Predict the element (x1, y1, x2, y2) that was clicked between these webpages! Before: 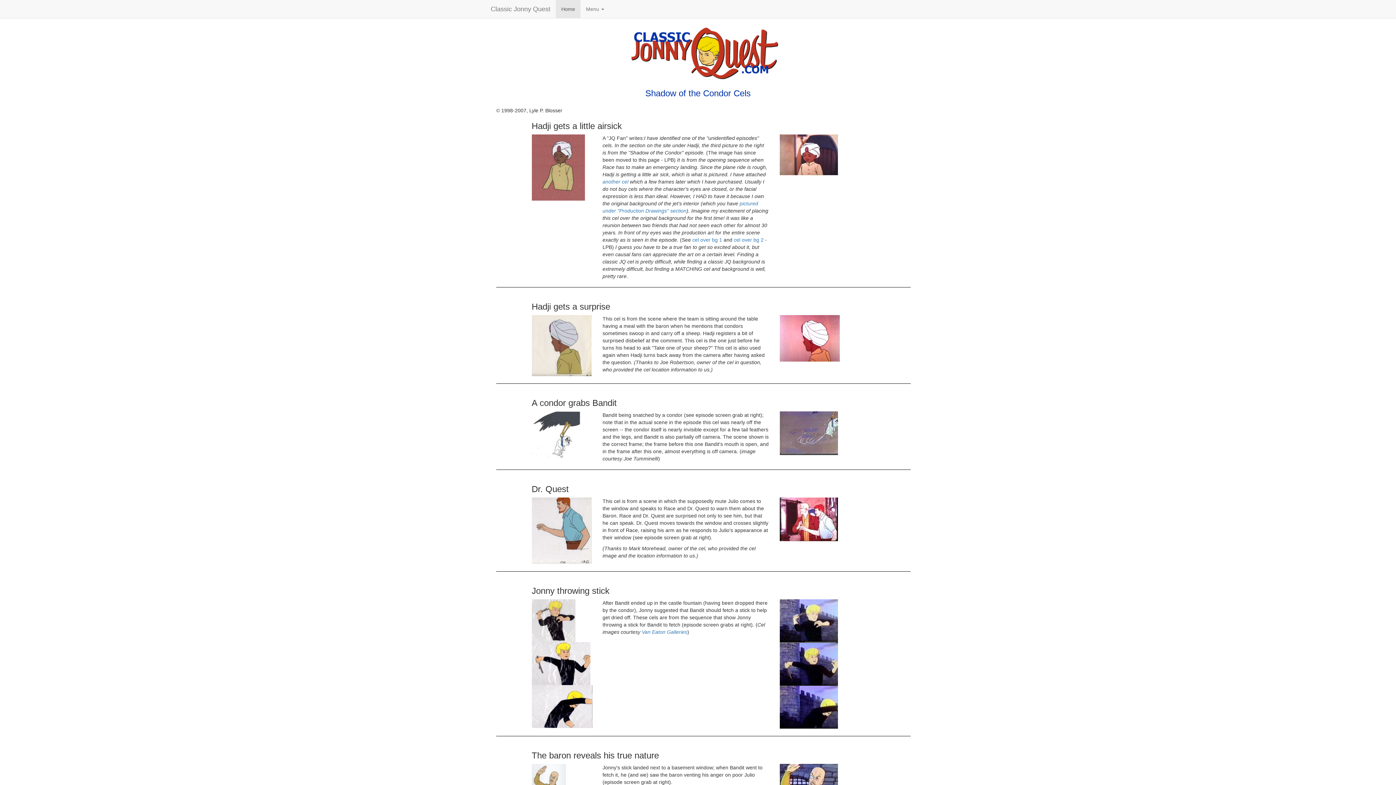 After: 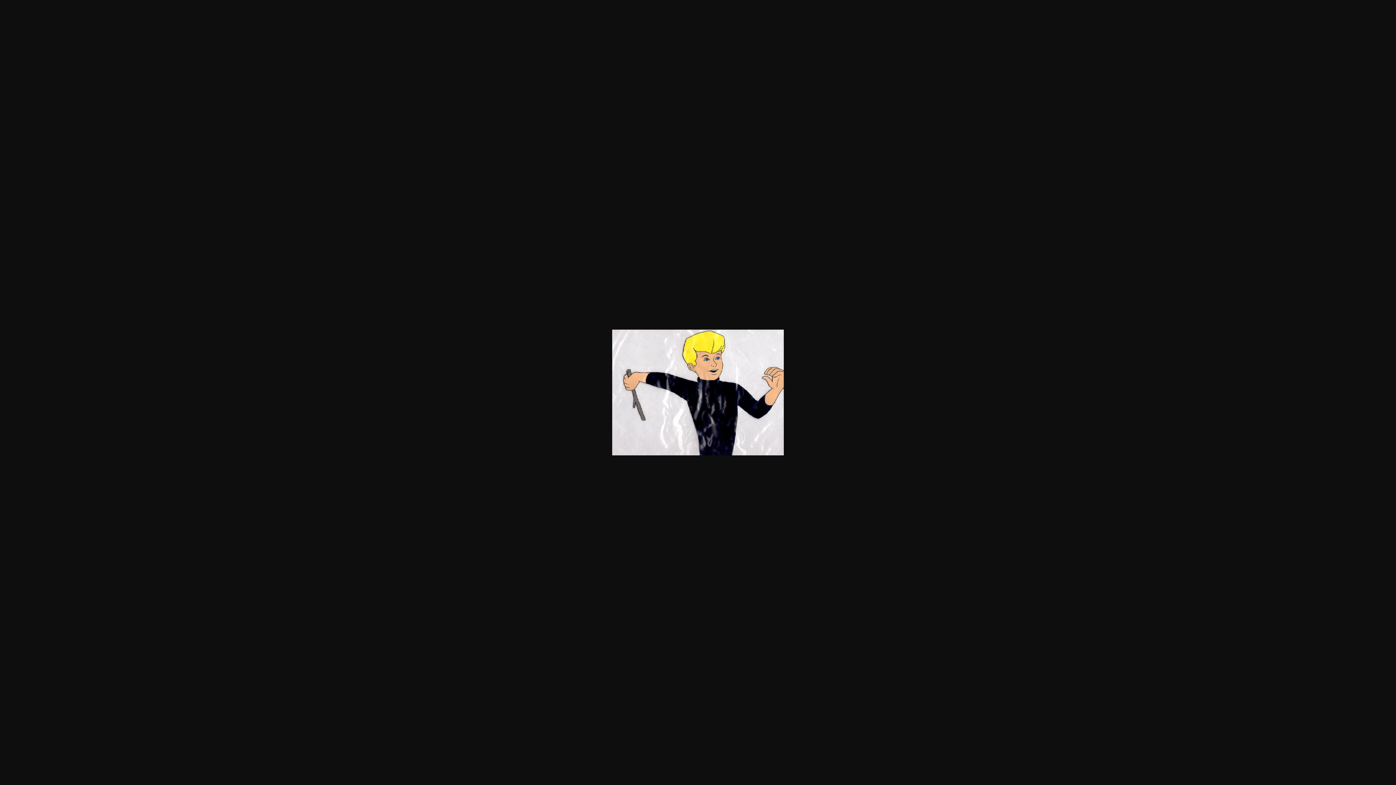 Action: bbox: (531, 660, 590, 666)